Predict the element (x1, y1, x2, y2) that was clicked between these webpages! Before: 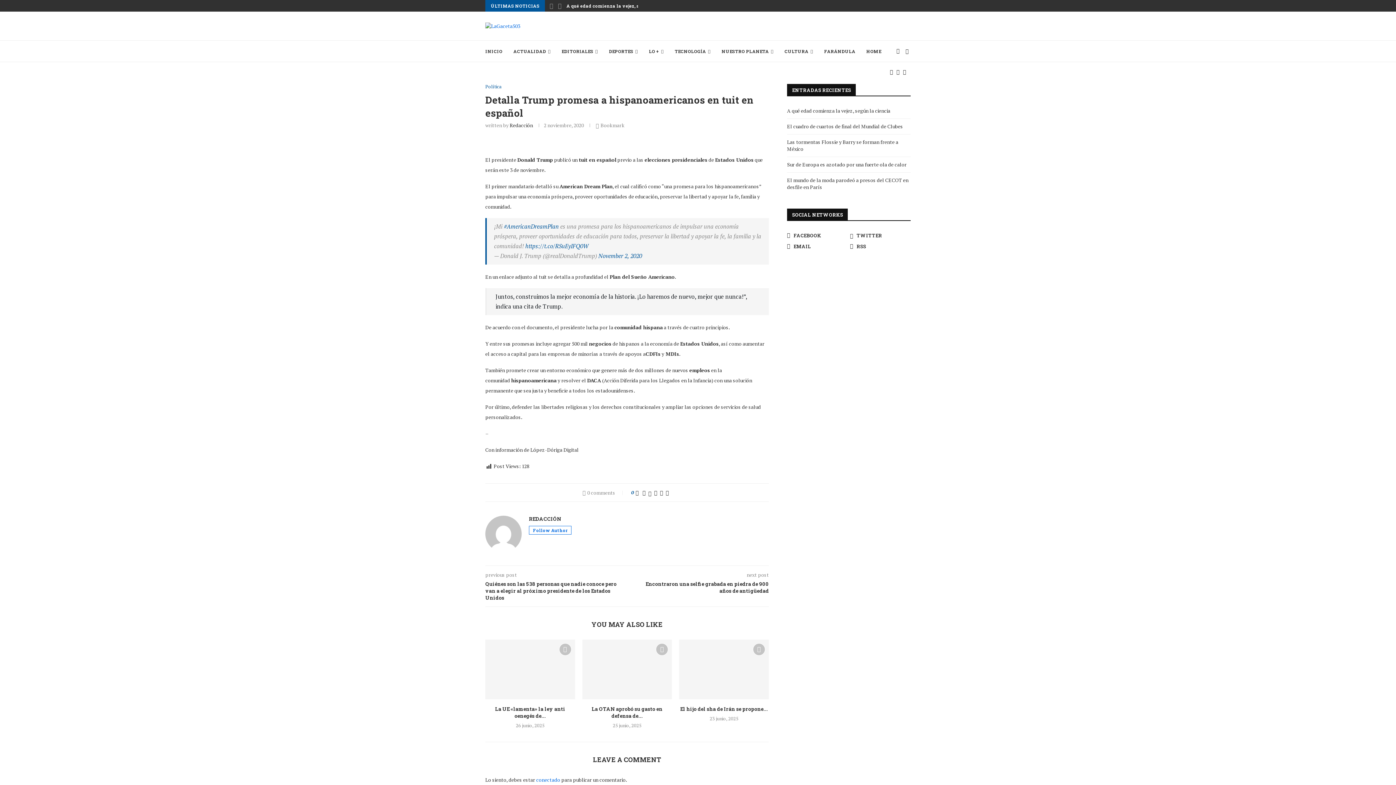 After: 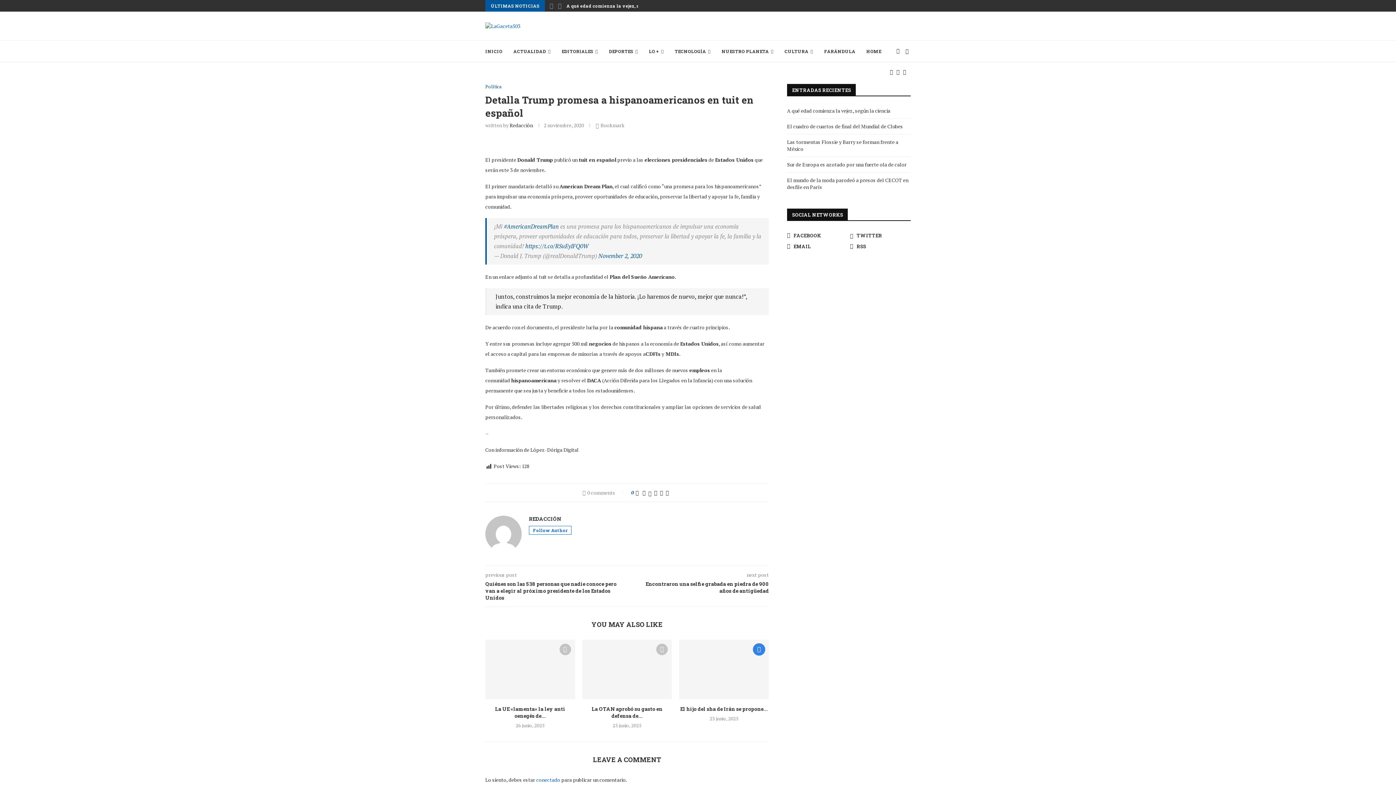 Action: label: Bookmark bbox: (753, 643, 765, 656)